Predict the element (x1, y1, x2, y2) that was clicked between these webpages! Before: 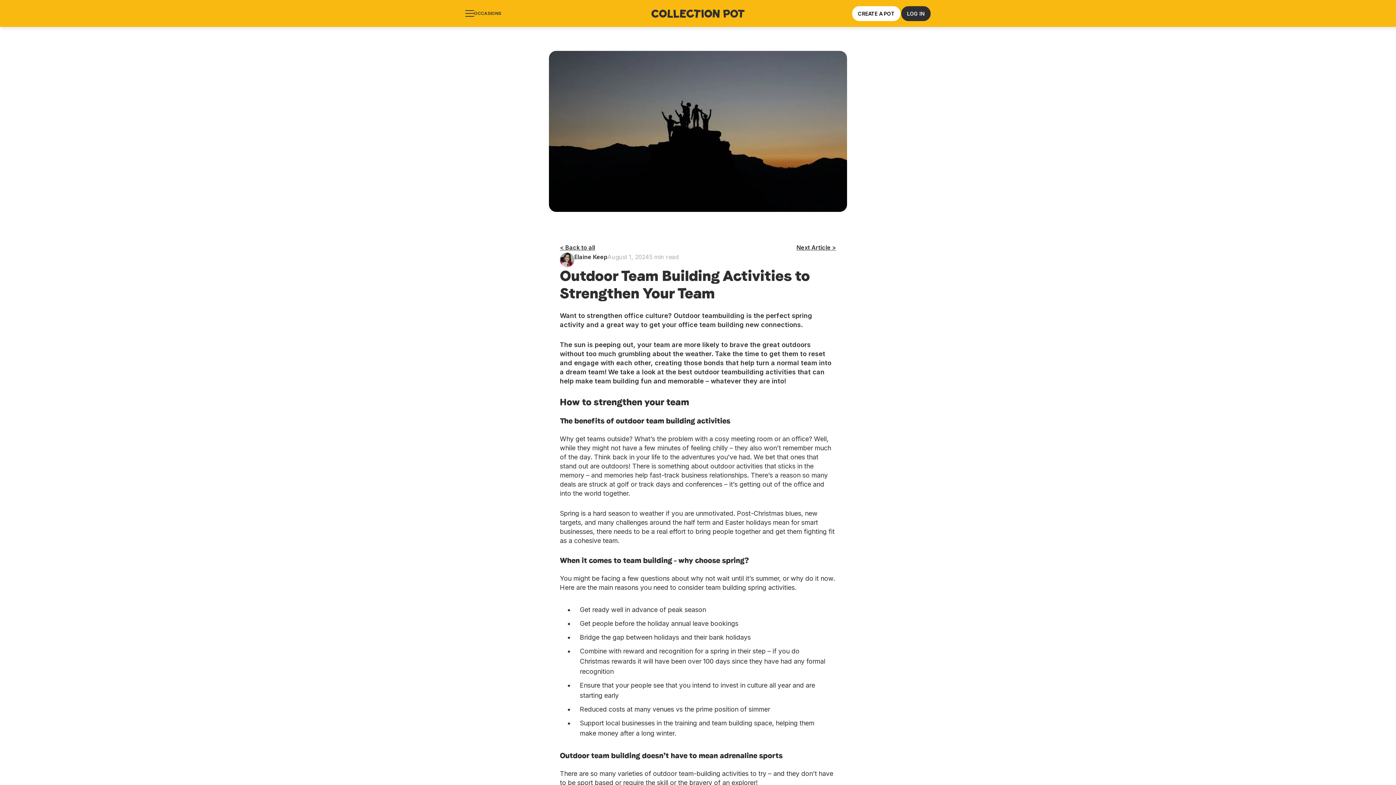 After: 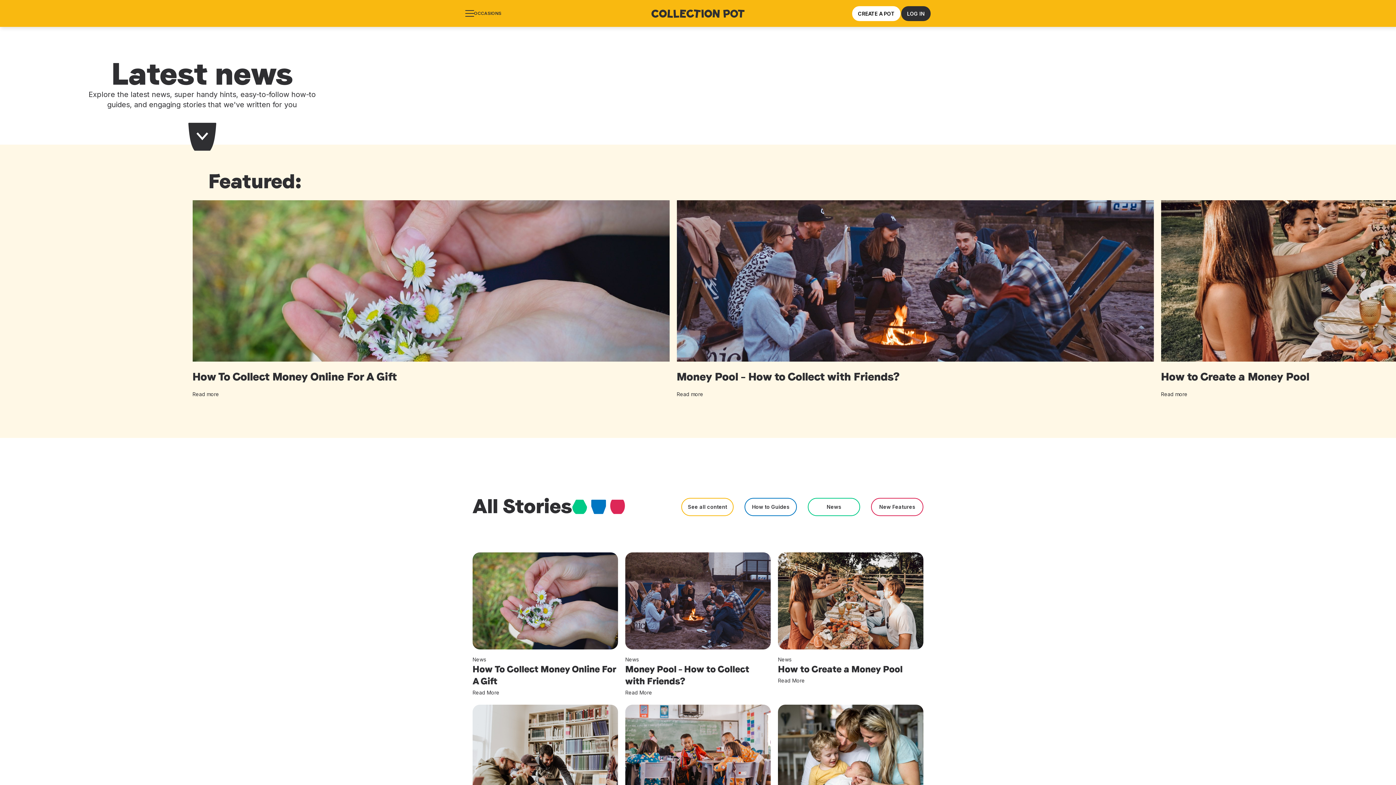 Action: label: Next Article > bbox: (796, 242, 836, 252)